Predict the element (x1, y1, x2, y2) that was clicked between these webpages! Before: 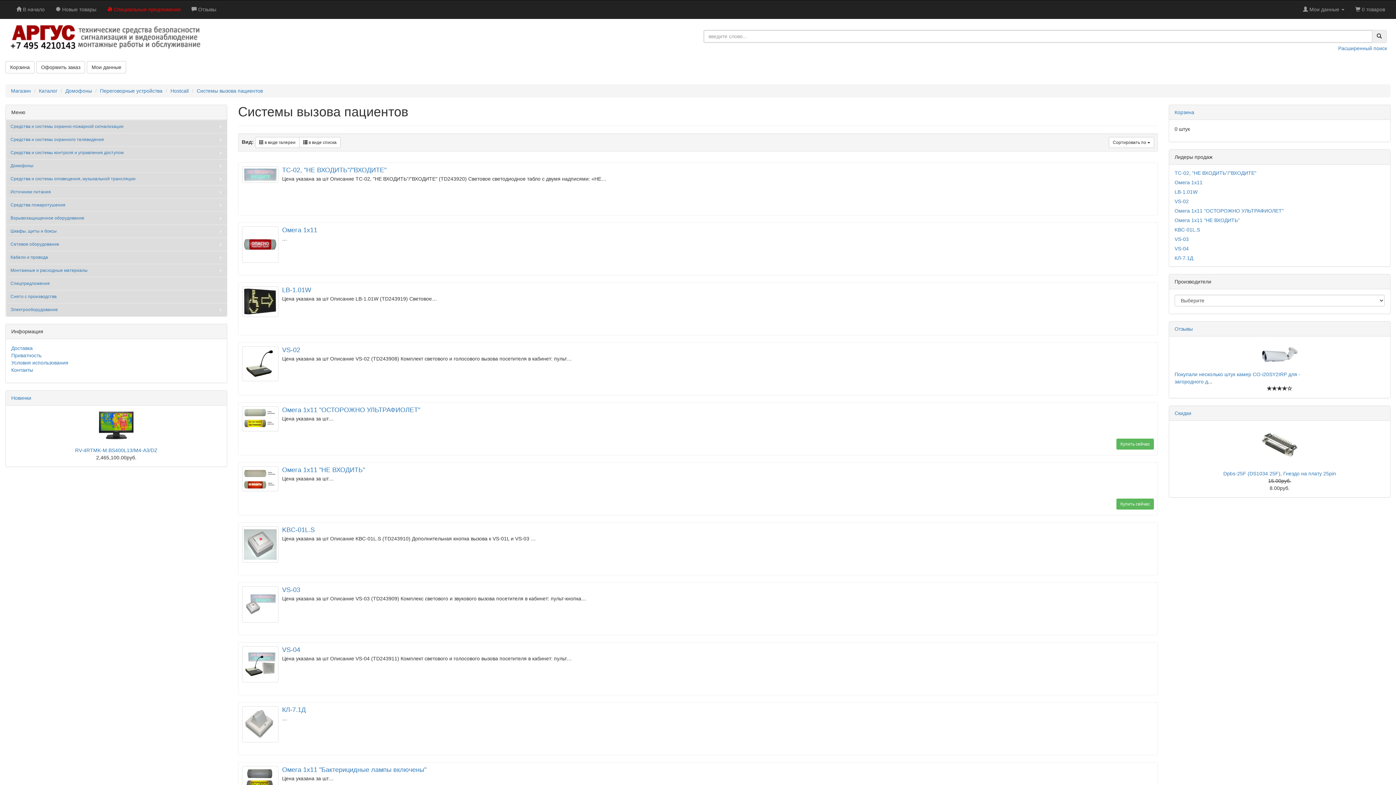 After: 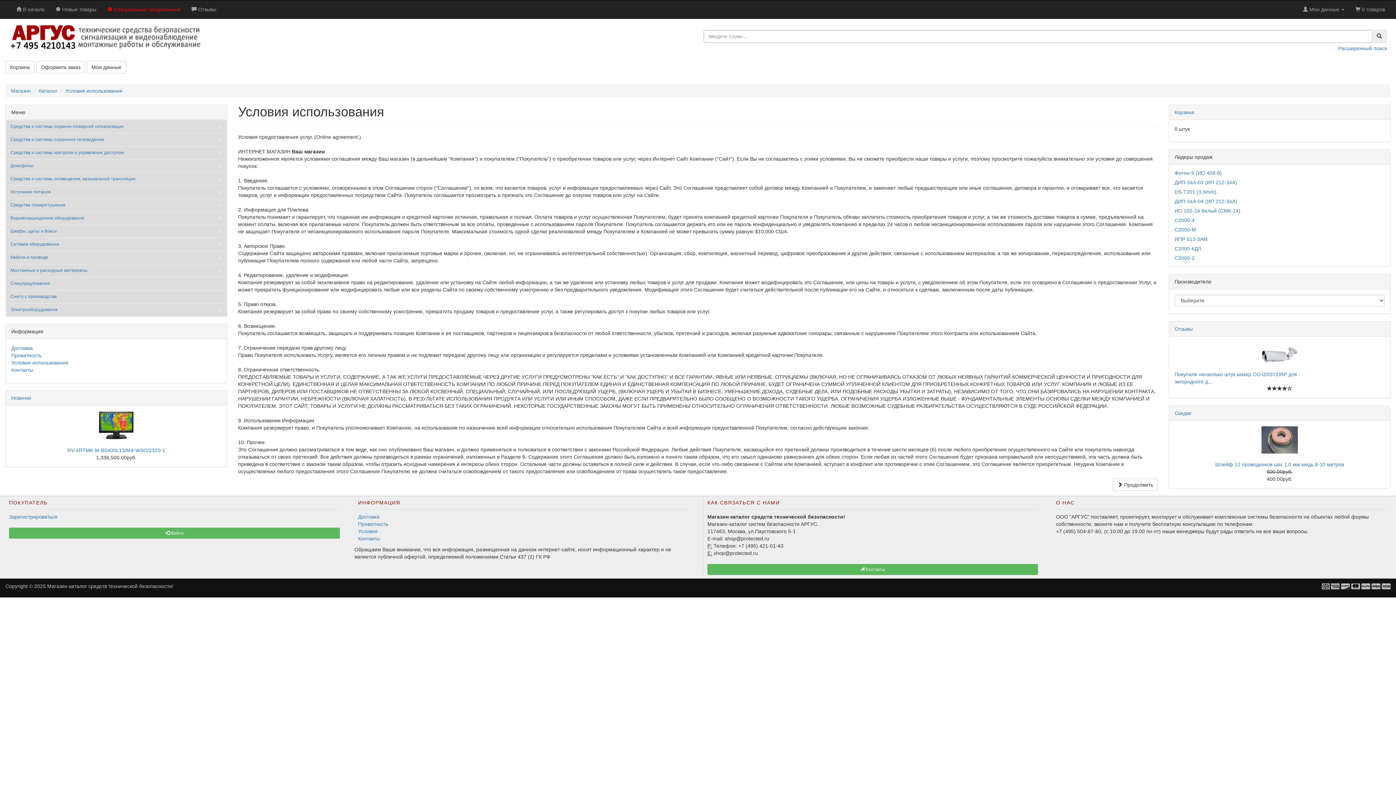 Action: label: Условия использования bbox: (11, 360, 68, 365)